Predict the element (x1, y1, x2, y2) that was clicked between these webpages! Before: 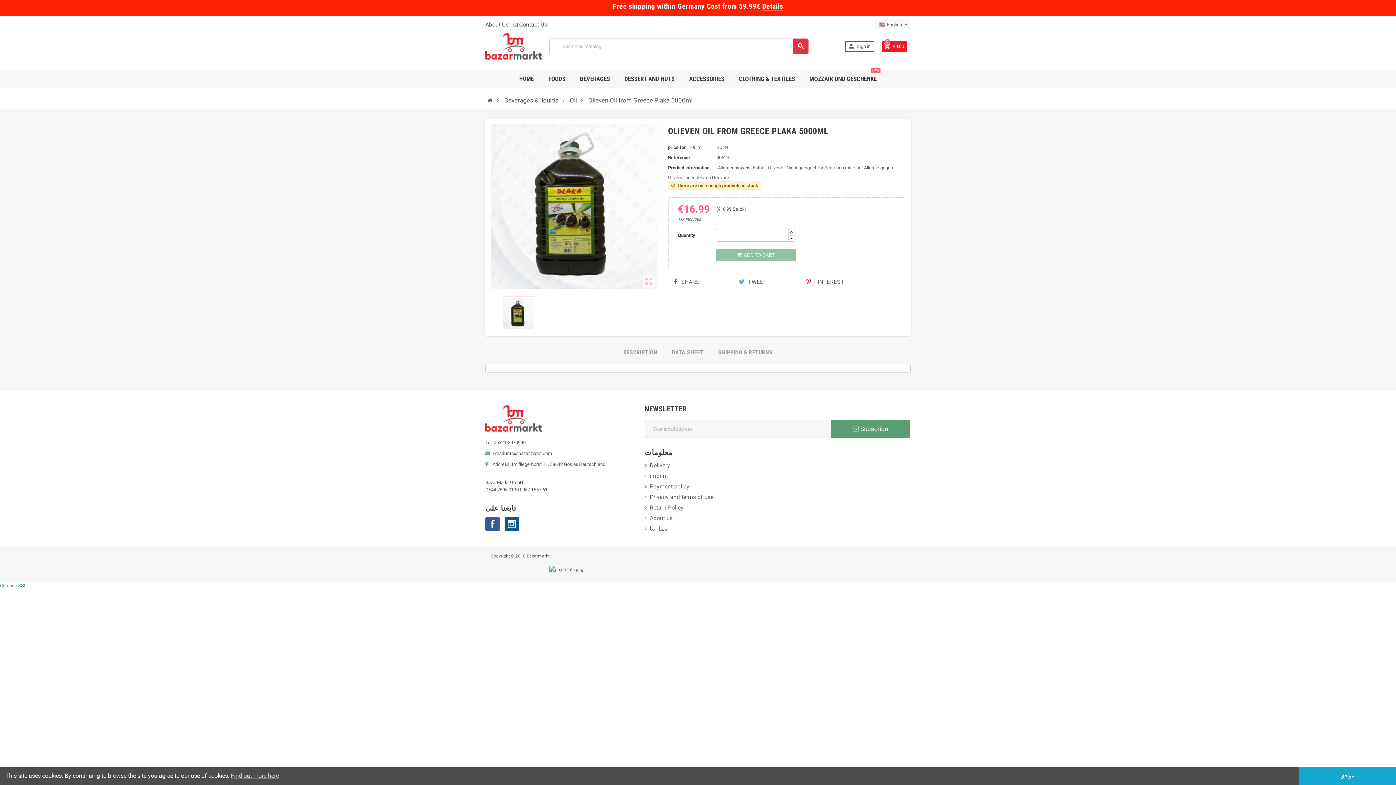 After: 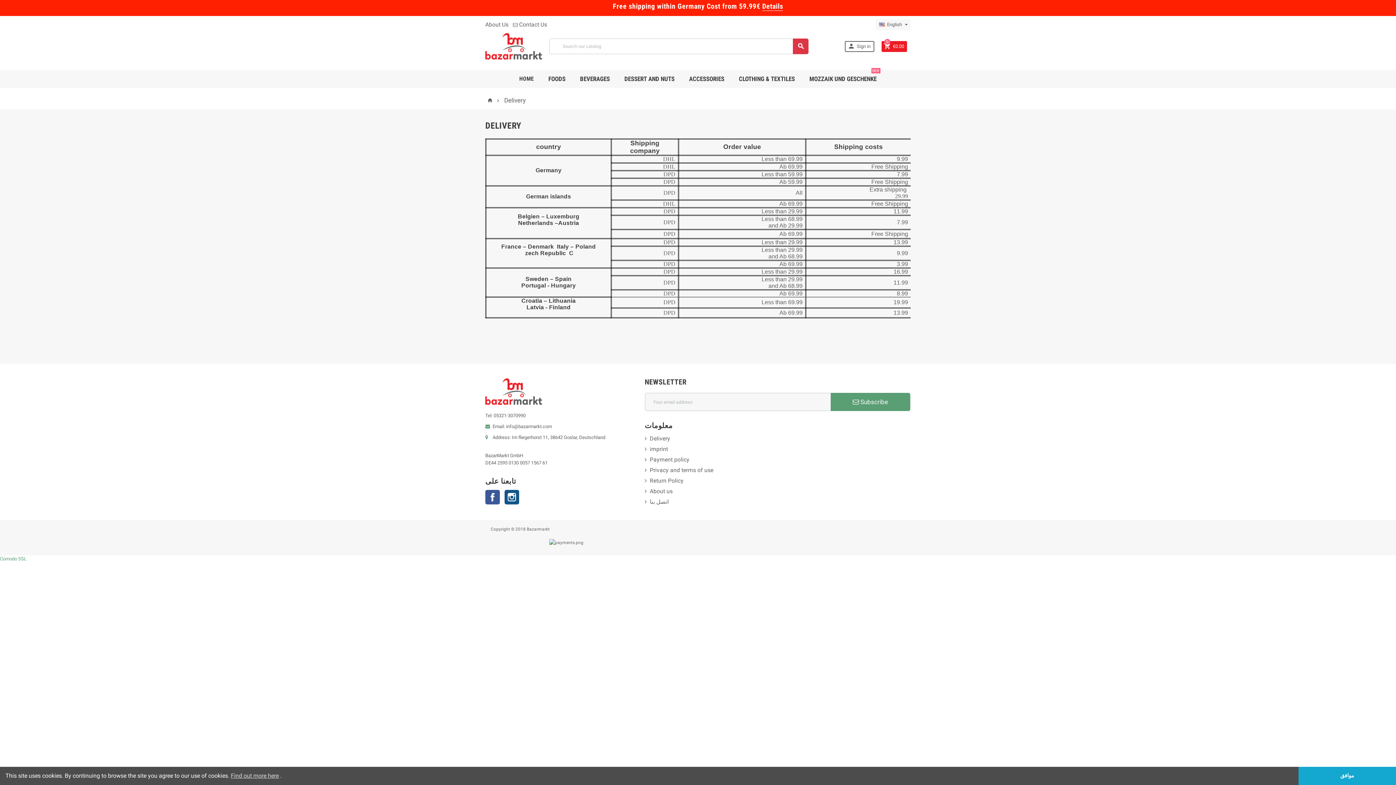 Action: bbox: (762, 2, 783, 10) label: Details